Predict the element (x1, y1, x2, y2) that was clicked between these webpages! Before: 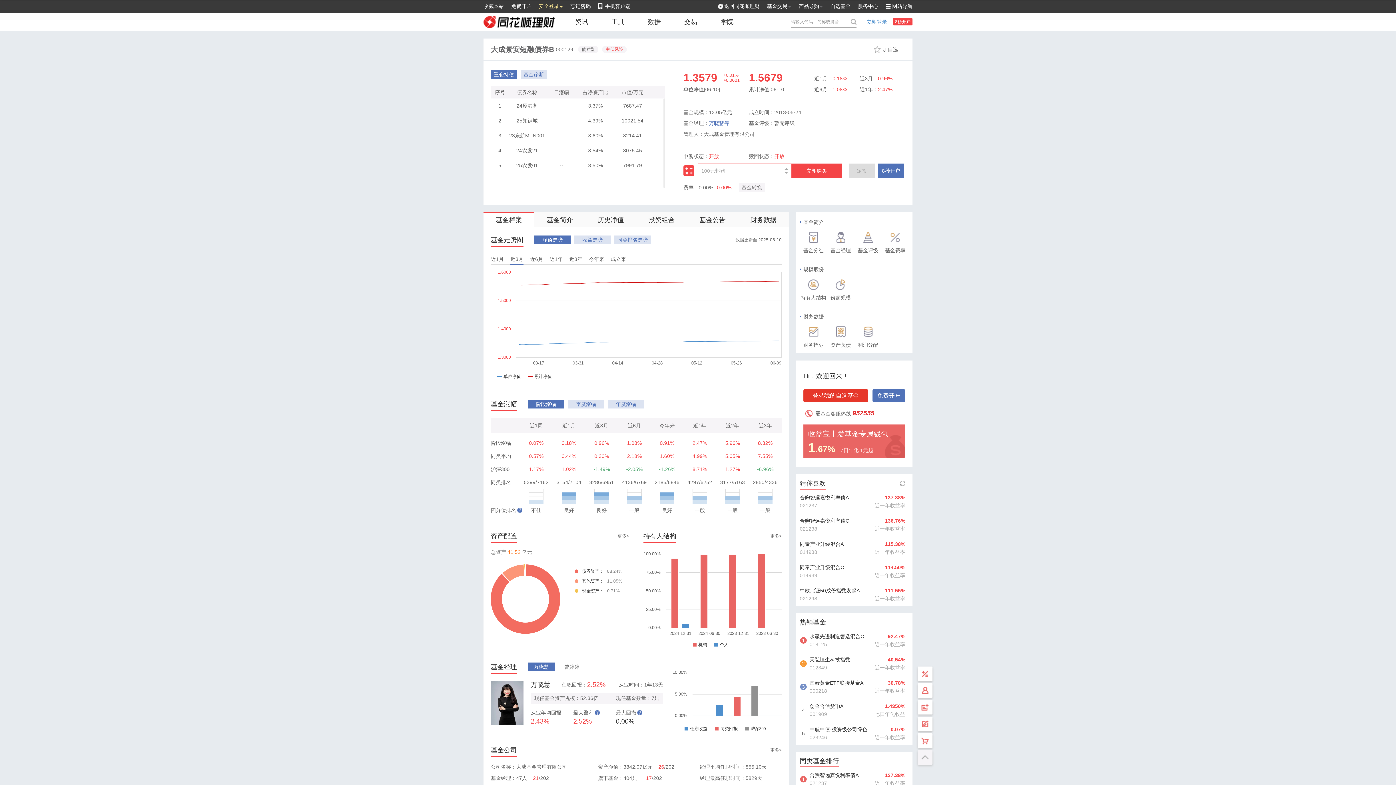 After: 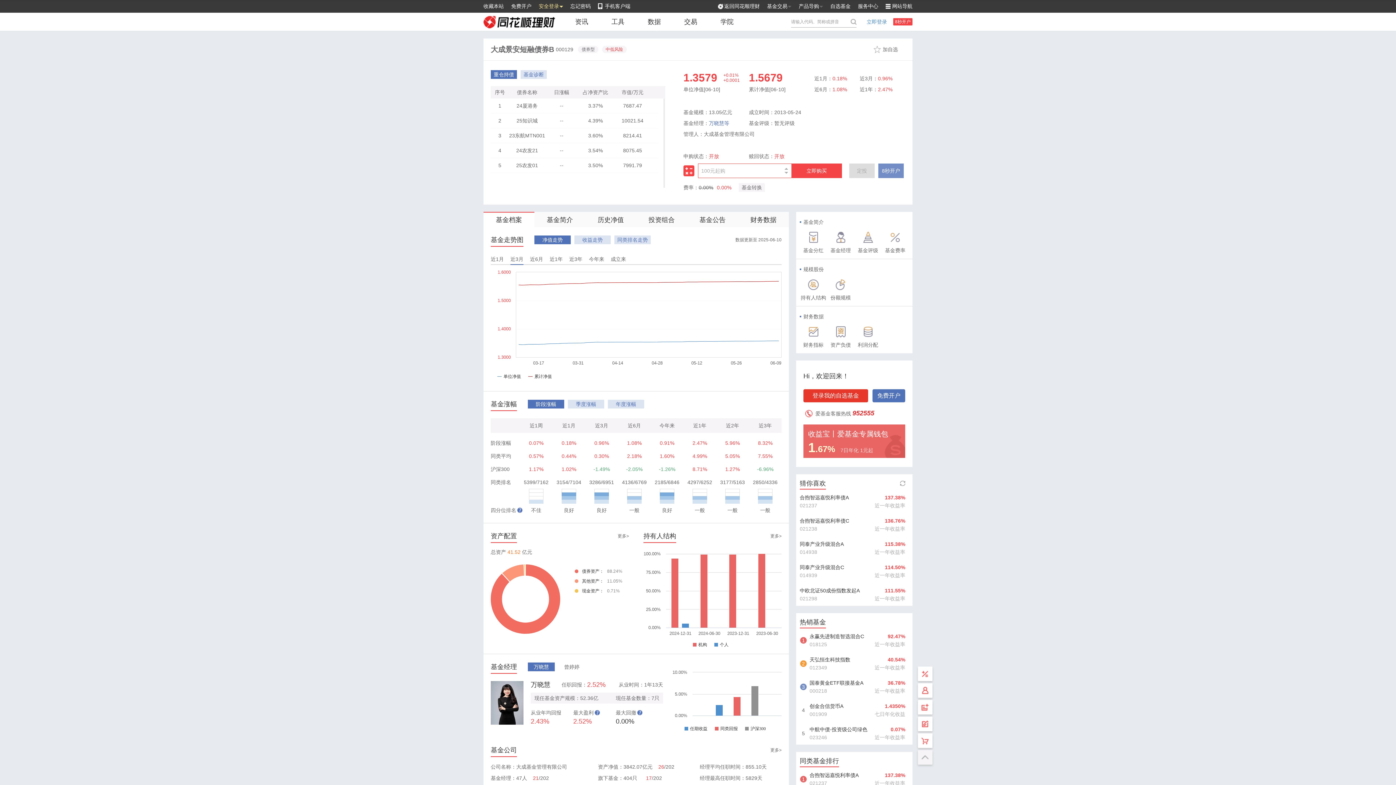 Action: label: 8秒开户 bbox: (878, 163, 904, 178)